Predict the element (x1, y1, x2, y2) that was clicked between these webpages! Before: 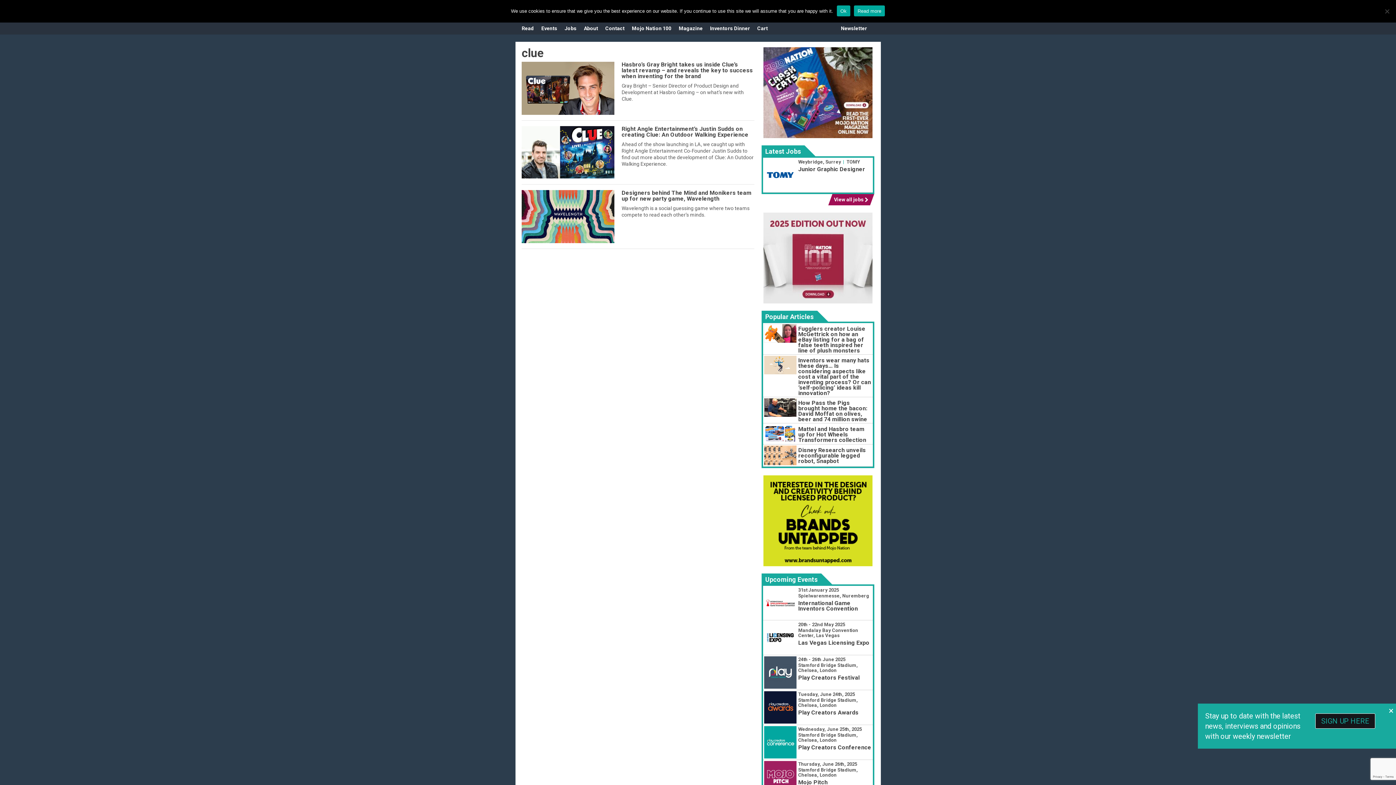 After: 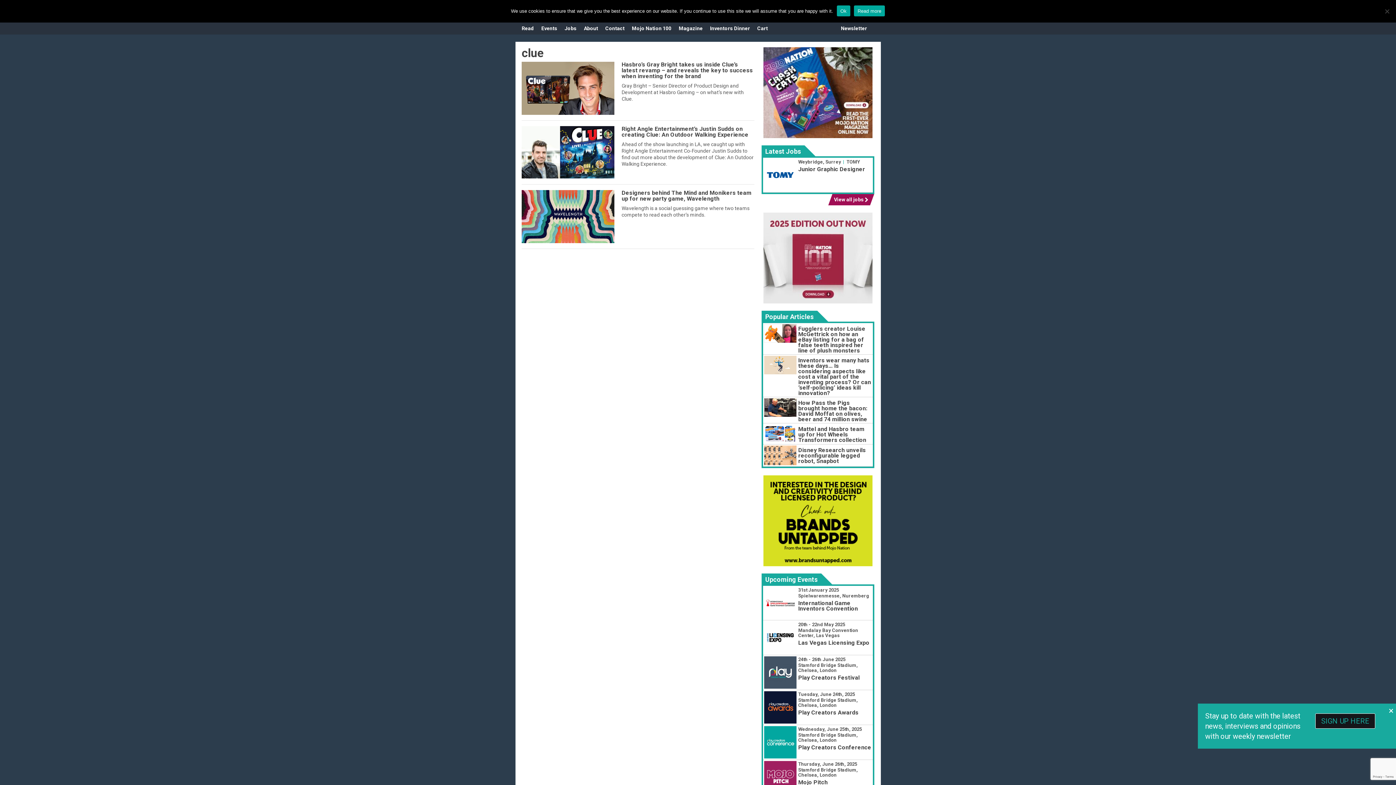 Action: bbox: (854, 5, 885, 16) label: Read more